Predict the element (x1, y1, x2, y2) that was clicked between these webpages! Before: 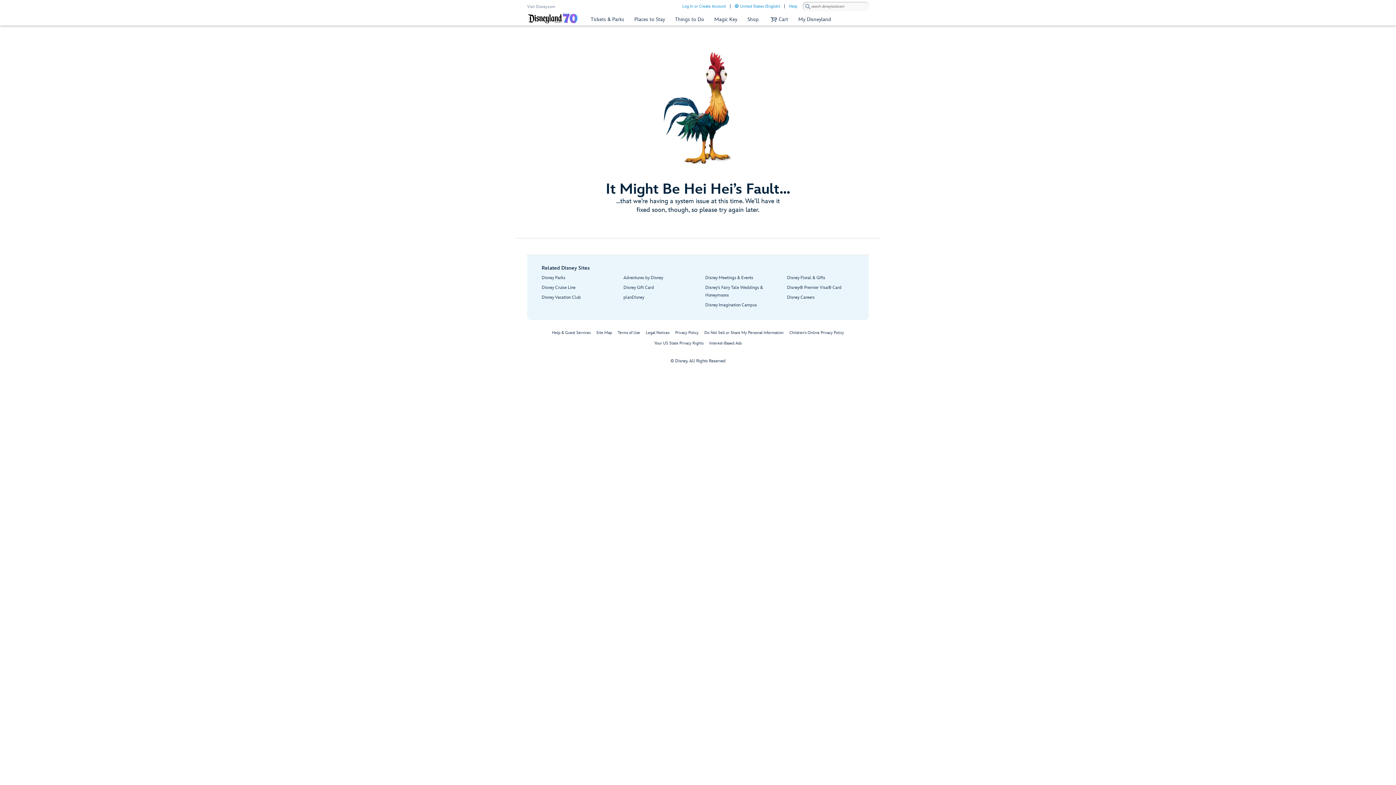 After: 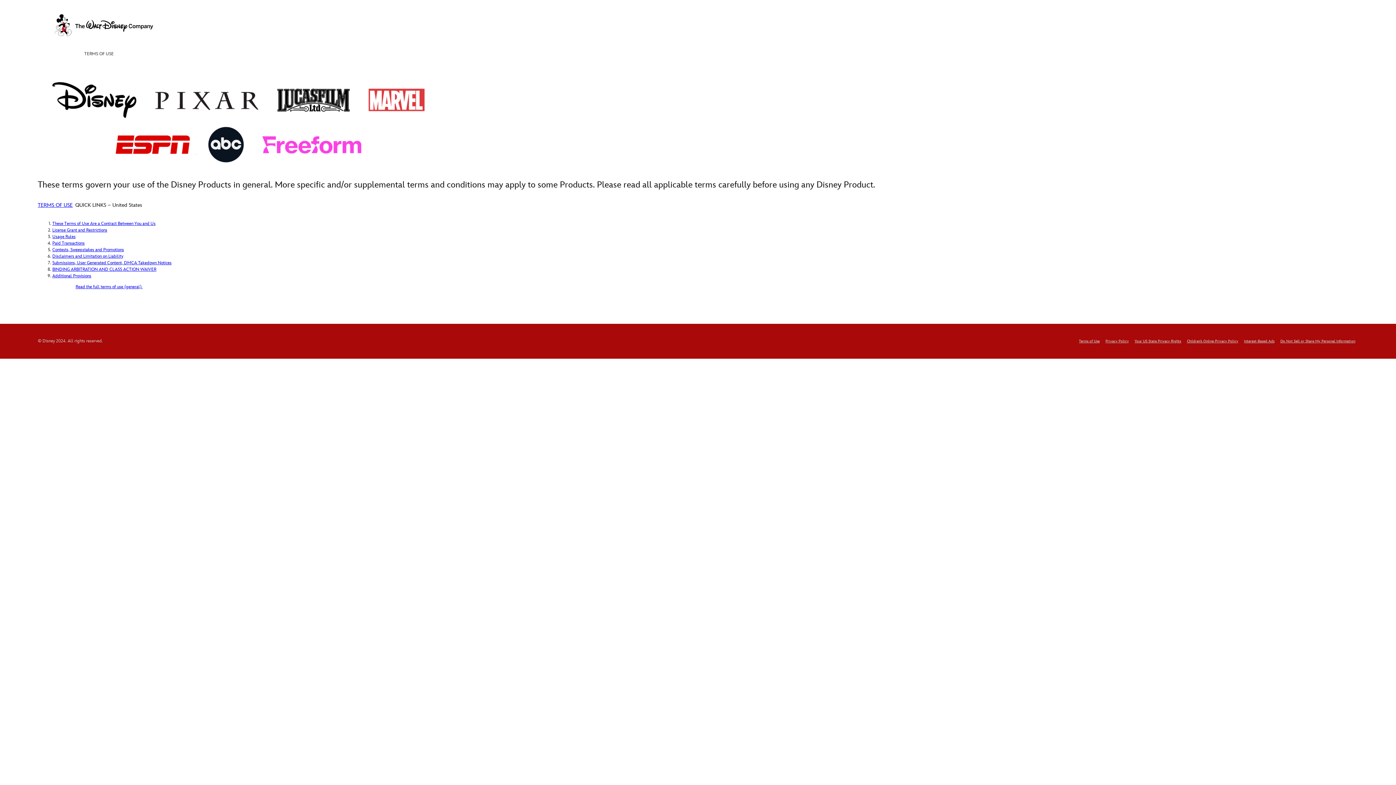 Action: label: Terms of Use bbox: (618, 330, 640, 335)